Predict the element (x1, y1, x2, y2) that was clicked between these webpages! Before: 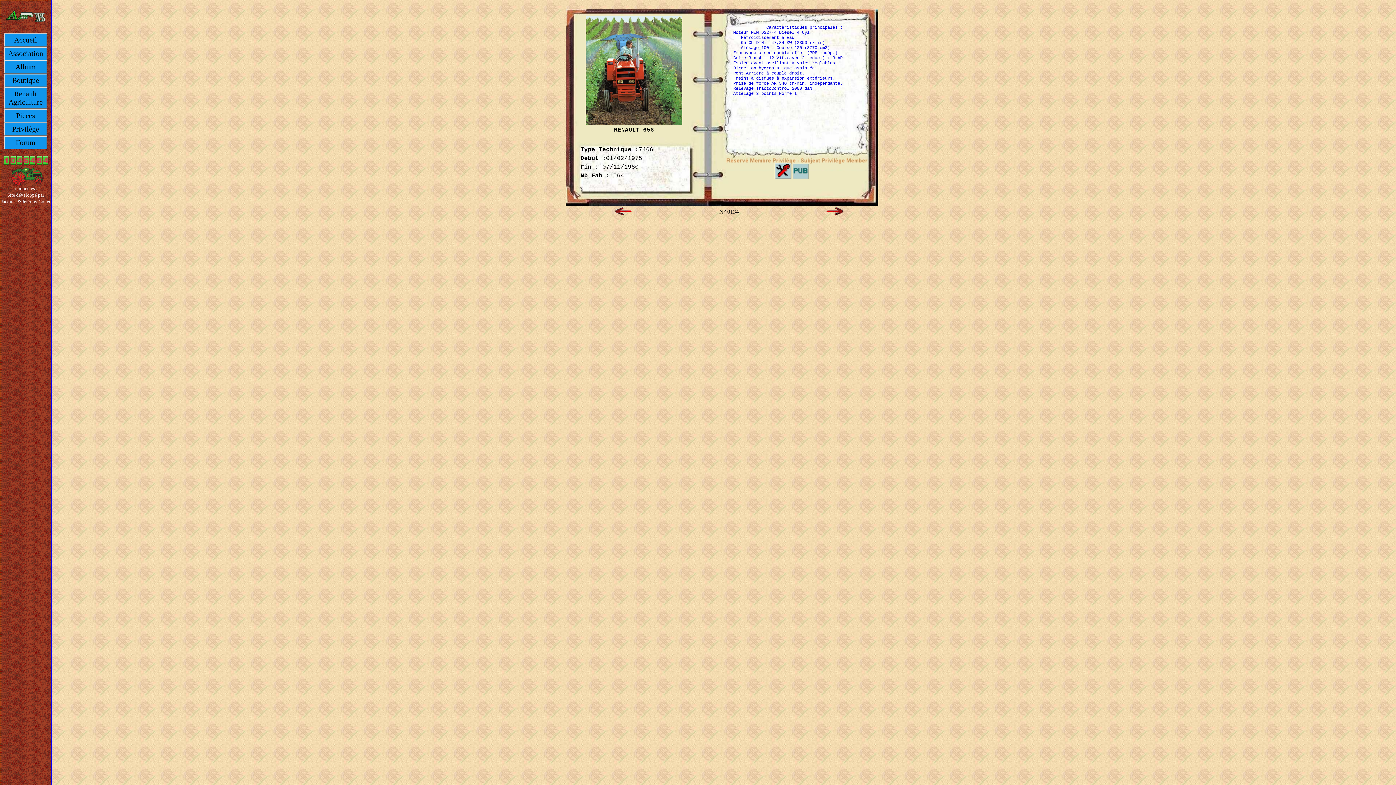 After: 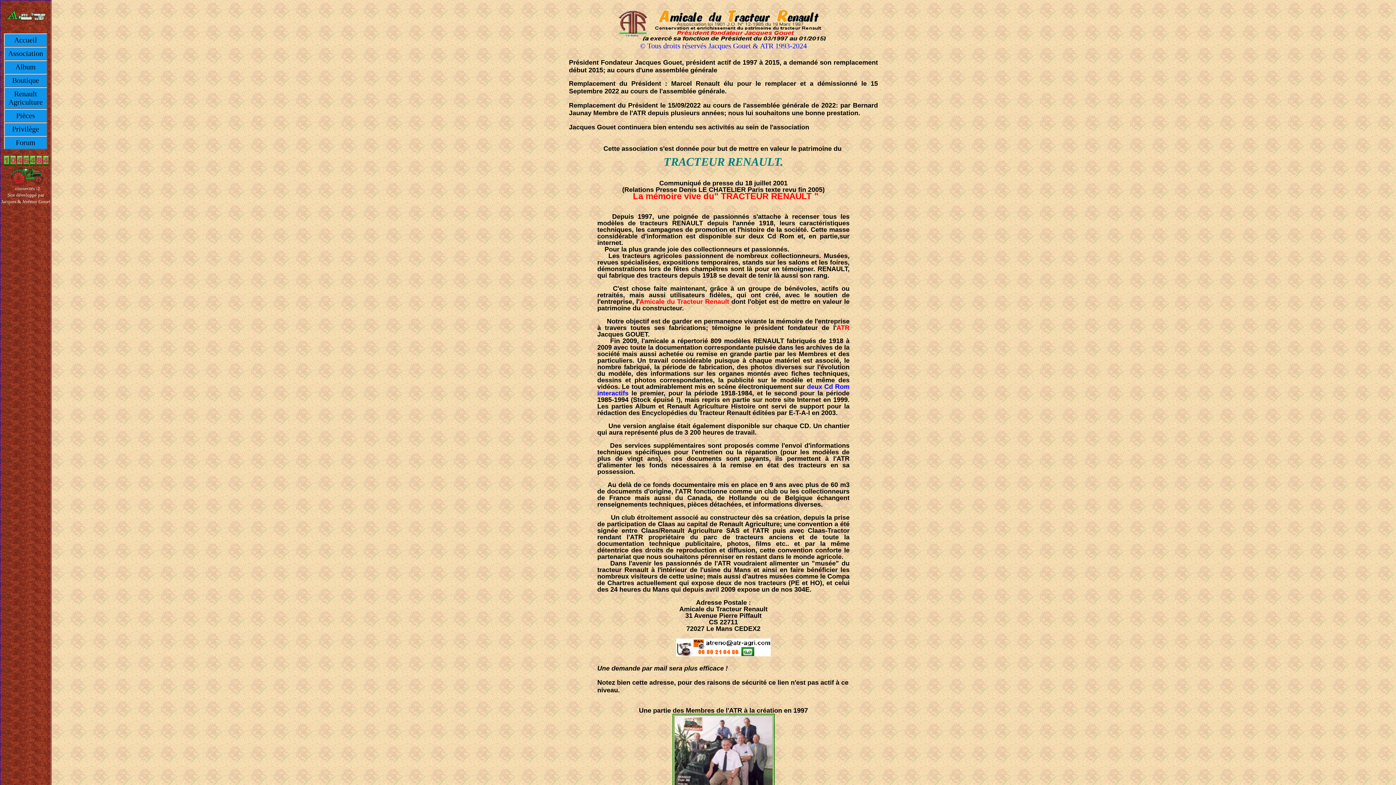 Action: label: Association bbox: (4, 46, 47, 60)